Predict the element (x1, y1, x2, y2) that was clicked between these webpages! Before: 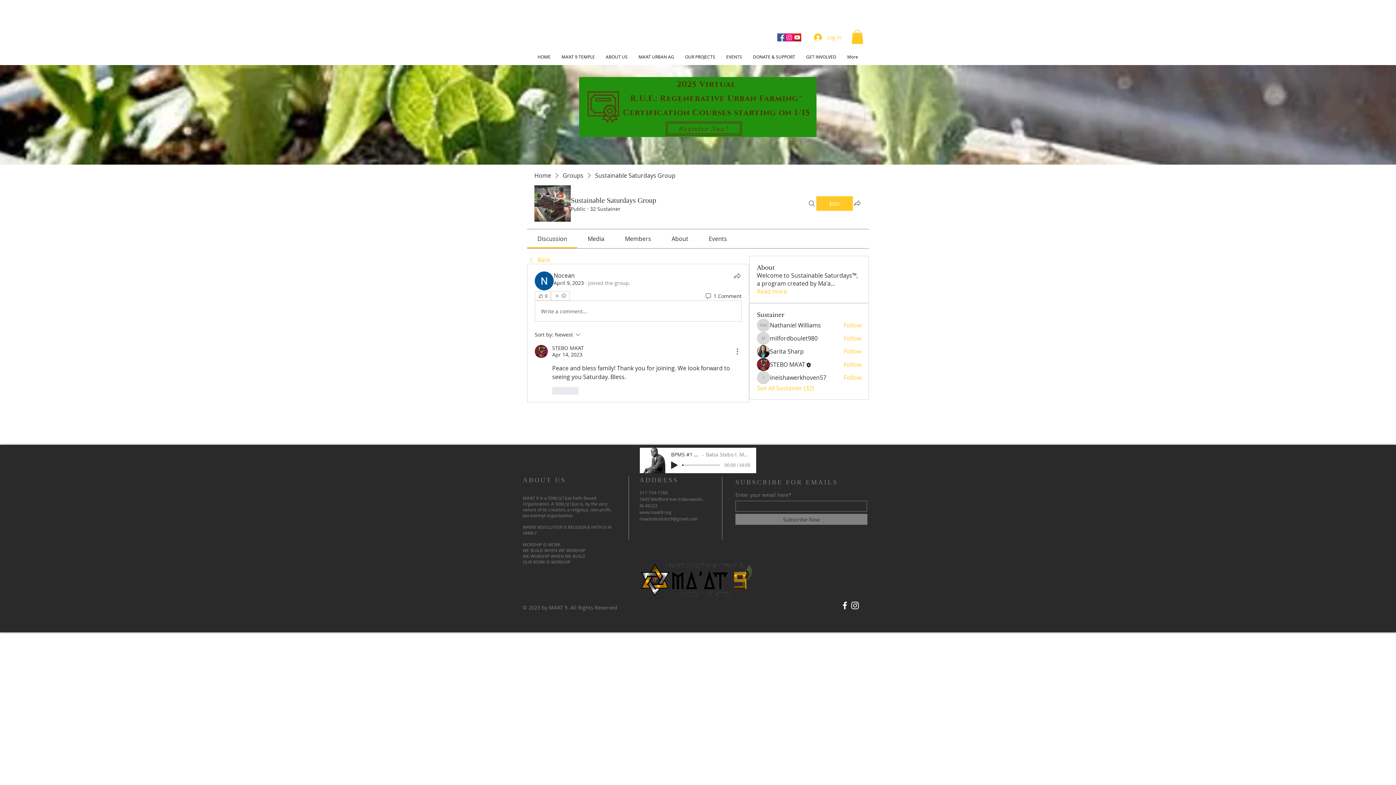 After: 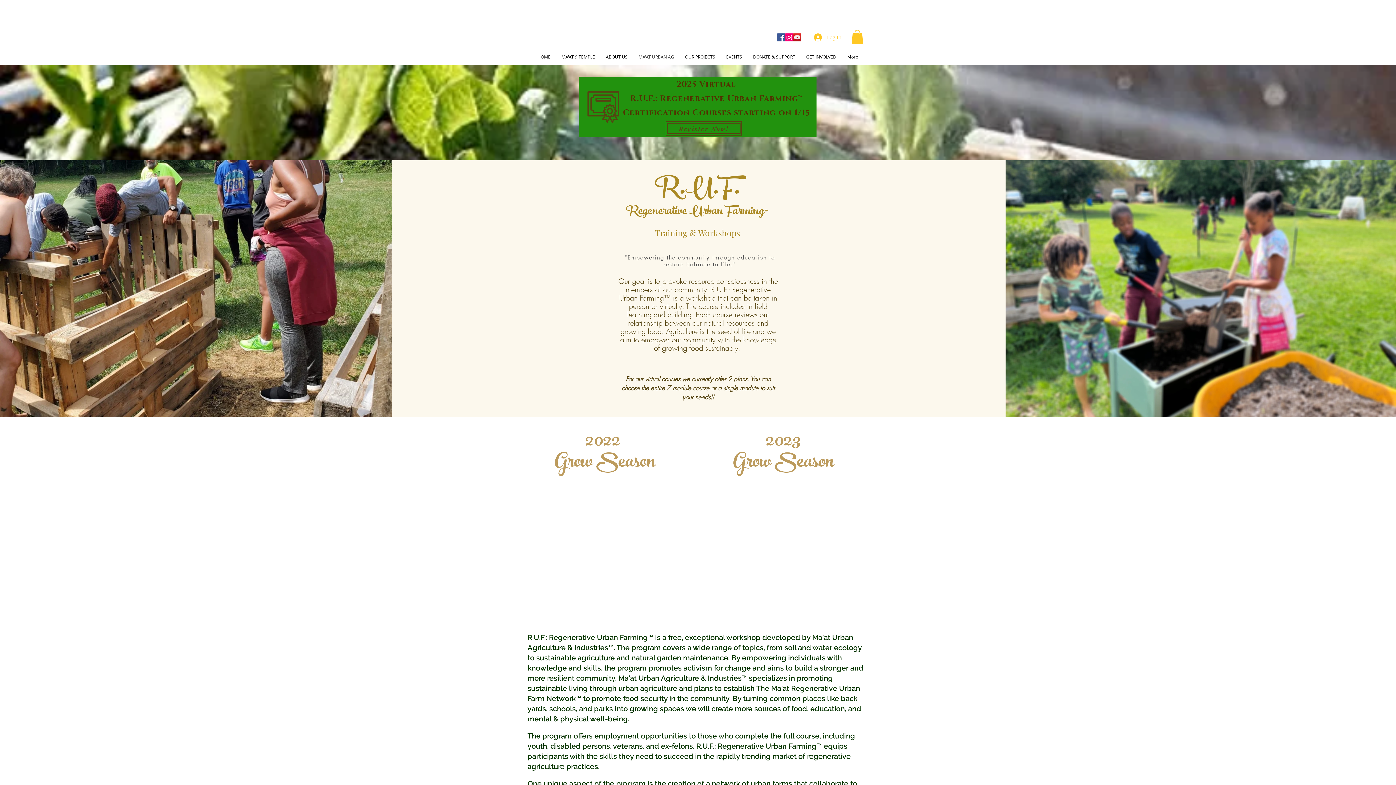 Action: label: Register Now! bbox: (665, 121, 742, 135)